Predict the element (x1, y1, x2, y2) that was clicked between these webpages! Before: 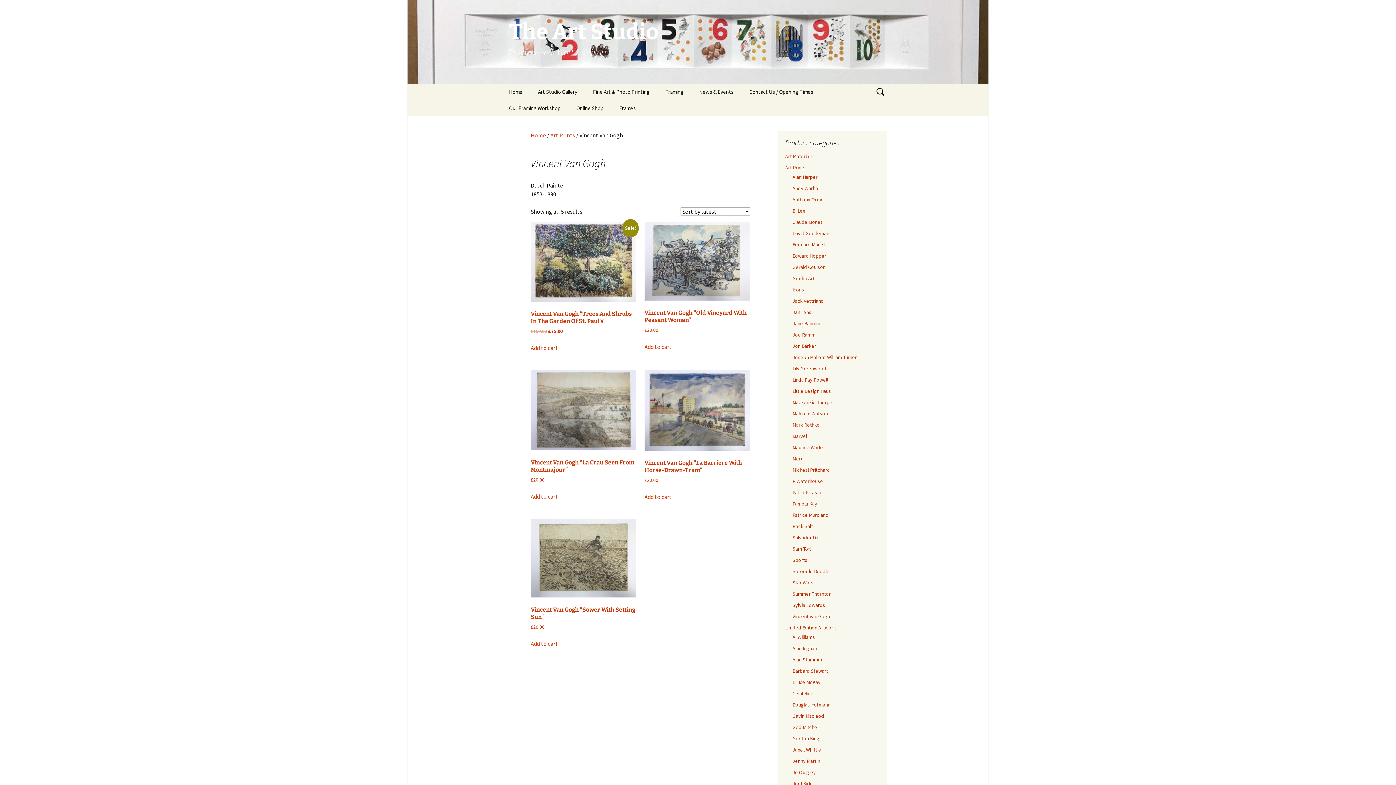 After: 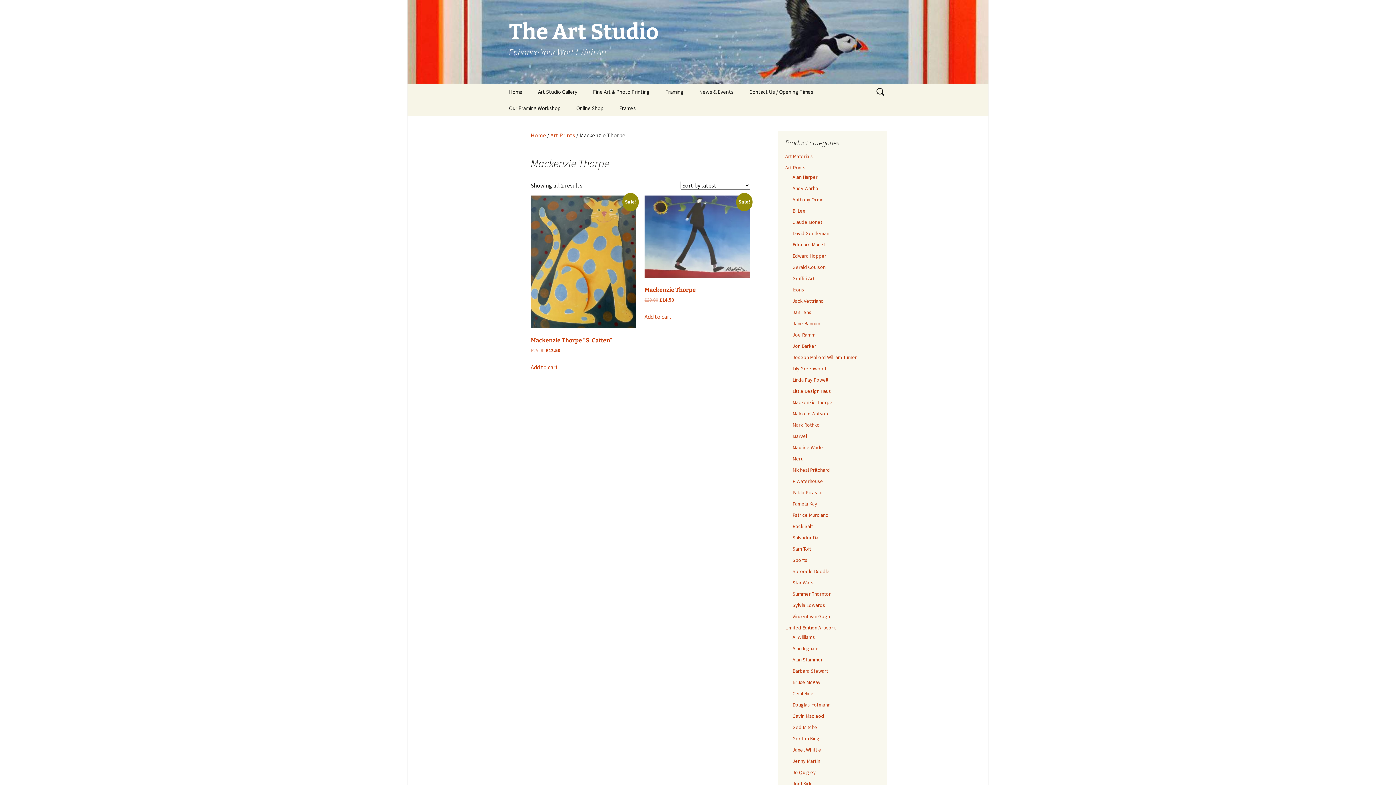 Action: label: Mackenzie Thorpe bbox: (792, 399, 832, 405)